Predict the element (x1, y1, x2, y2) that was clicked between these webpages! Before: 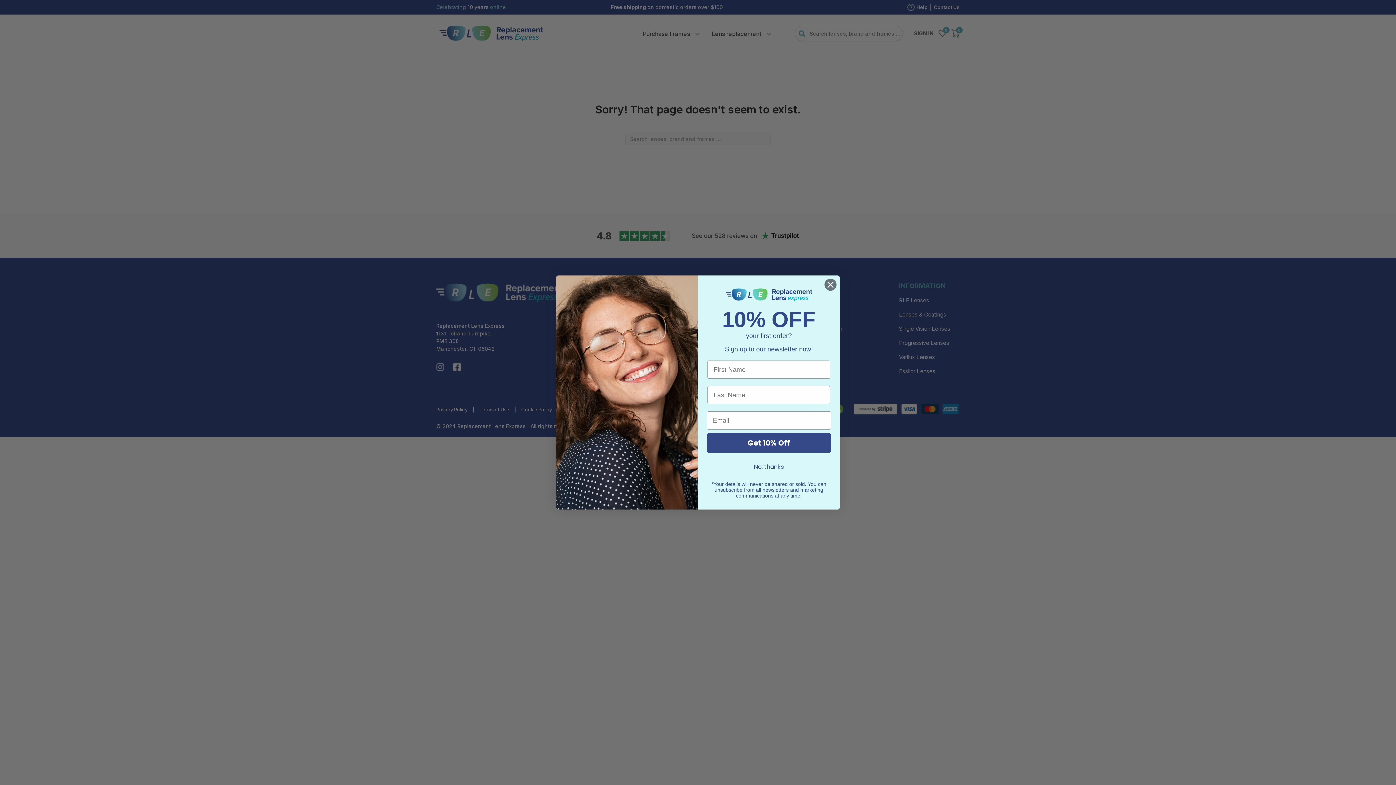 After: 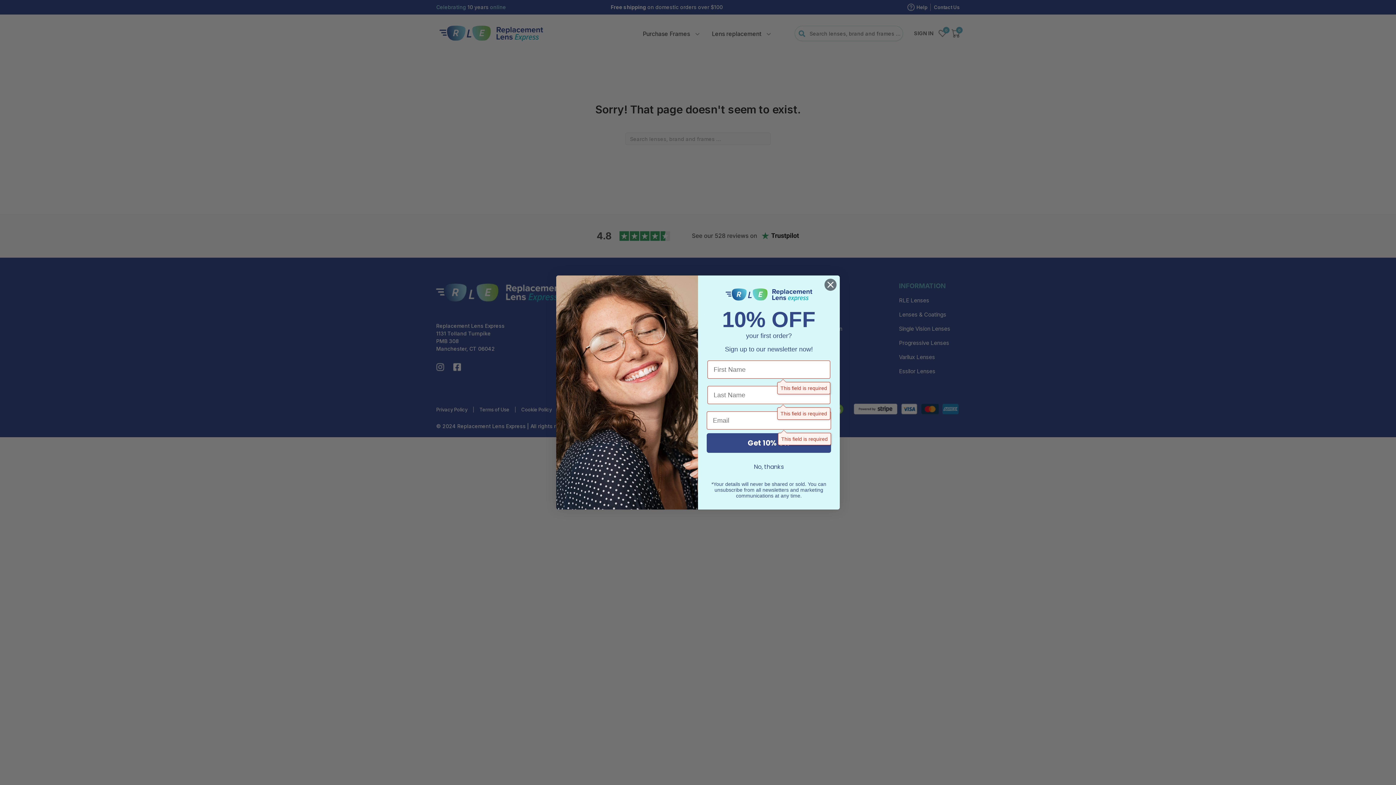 Action: bbox: (706, 433, 831, 453) label: Get 10% Off